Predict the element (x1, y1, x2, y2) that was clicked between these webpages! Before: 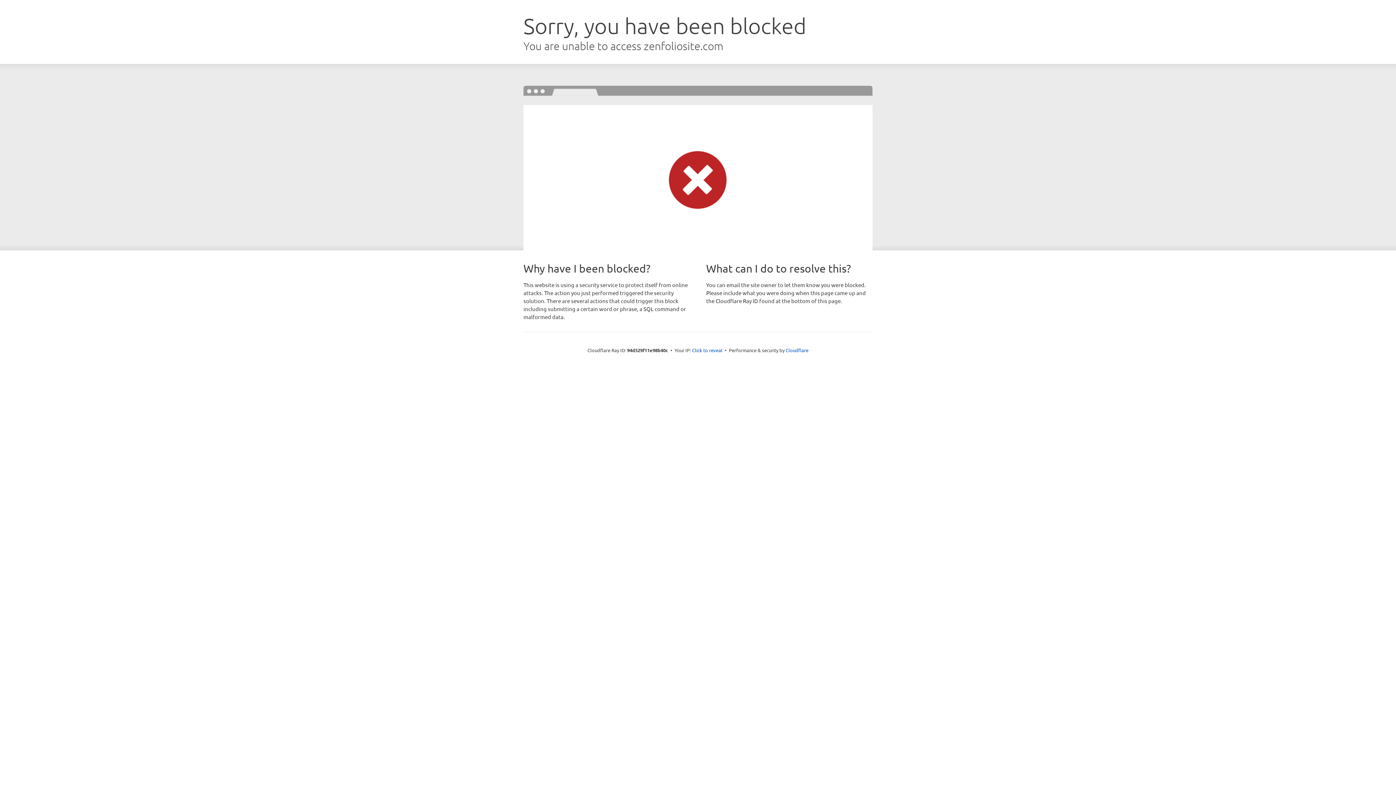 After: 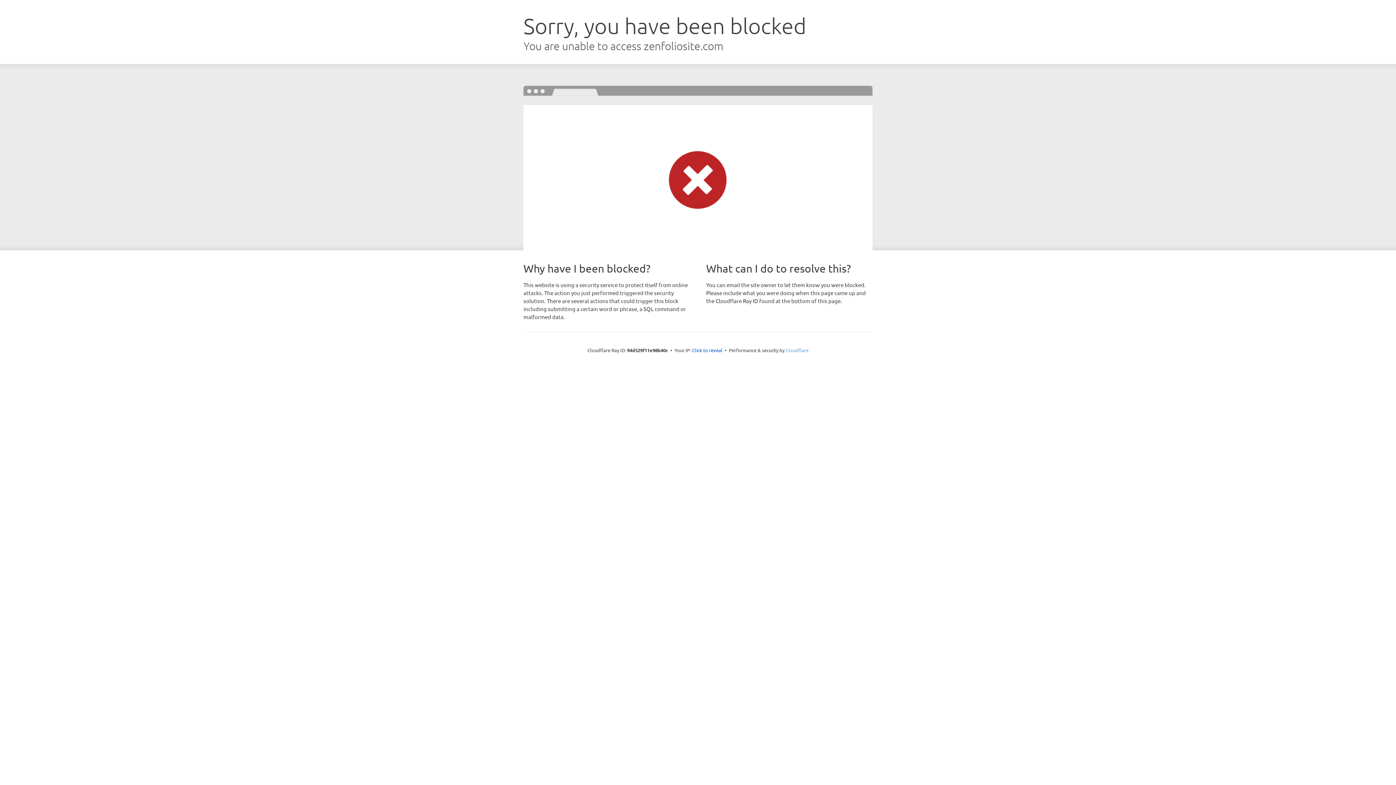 Action: label: Cloudflare bbox: (785, 347, 808, 353)